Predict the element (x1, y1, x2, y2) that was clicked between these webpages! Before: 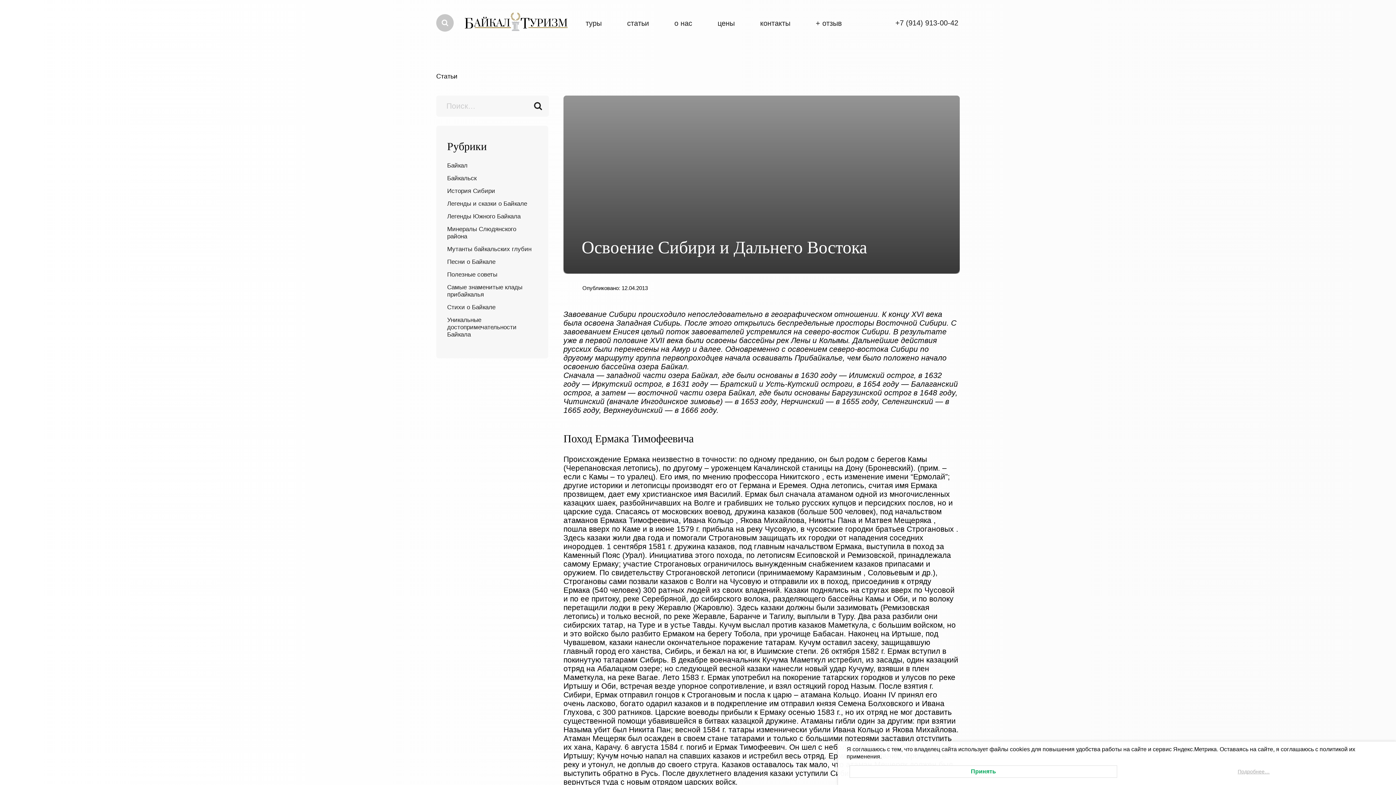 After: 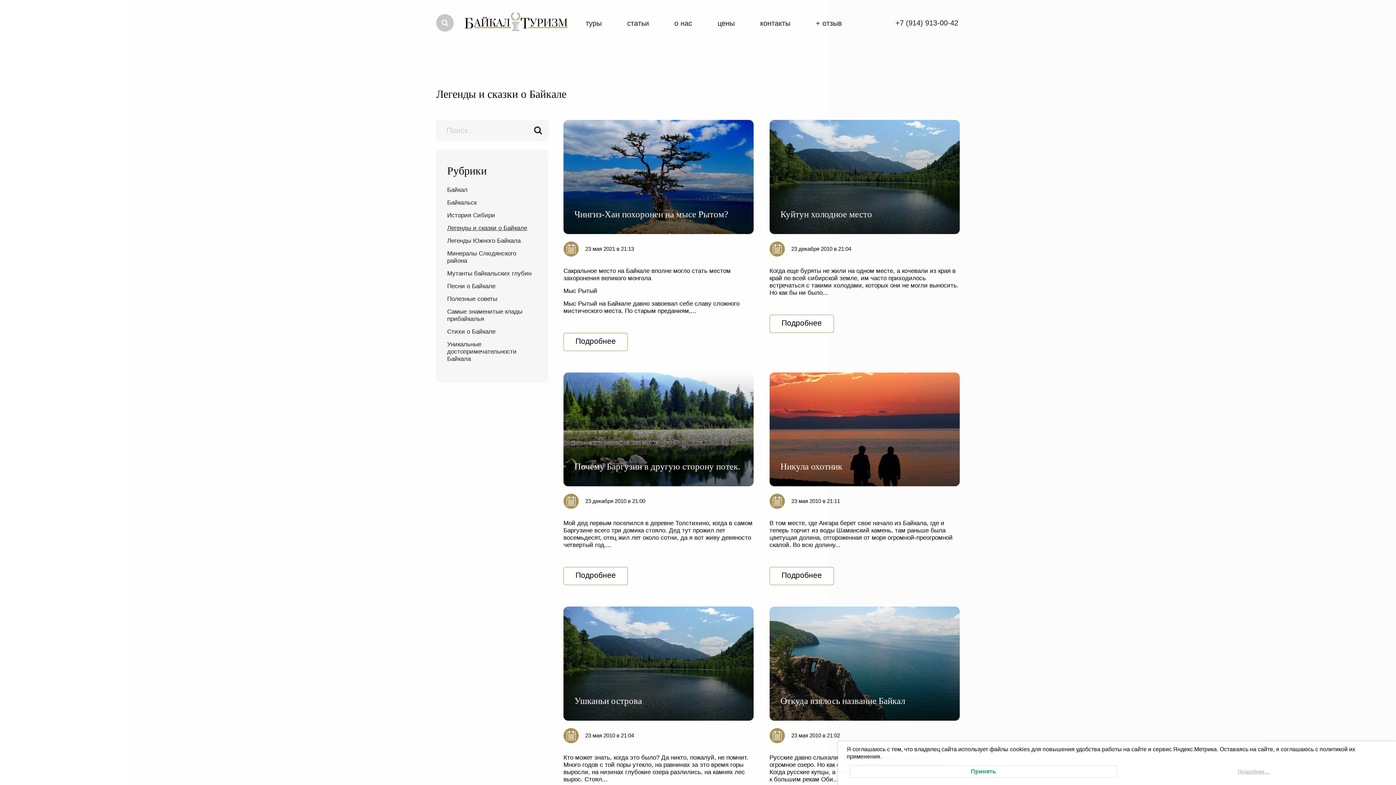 Action: label: Легенды и сказки о Байкале bbox: (447, 200, 537, 207)